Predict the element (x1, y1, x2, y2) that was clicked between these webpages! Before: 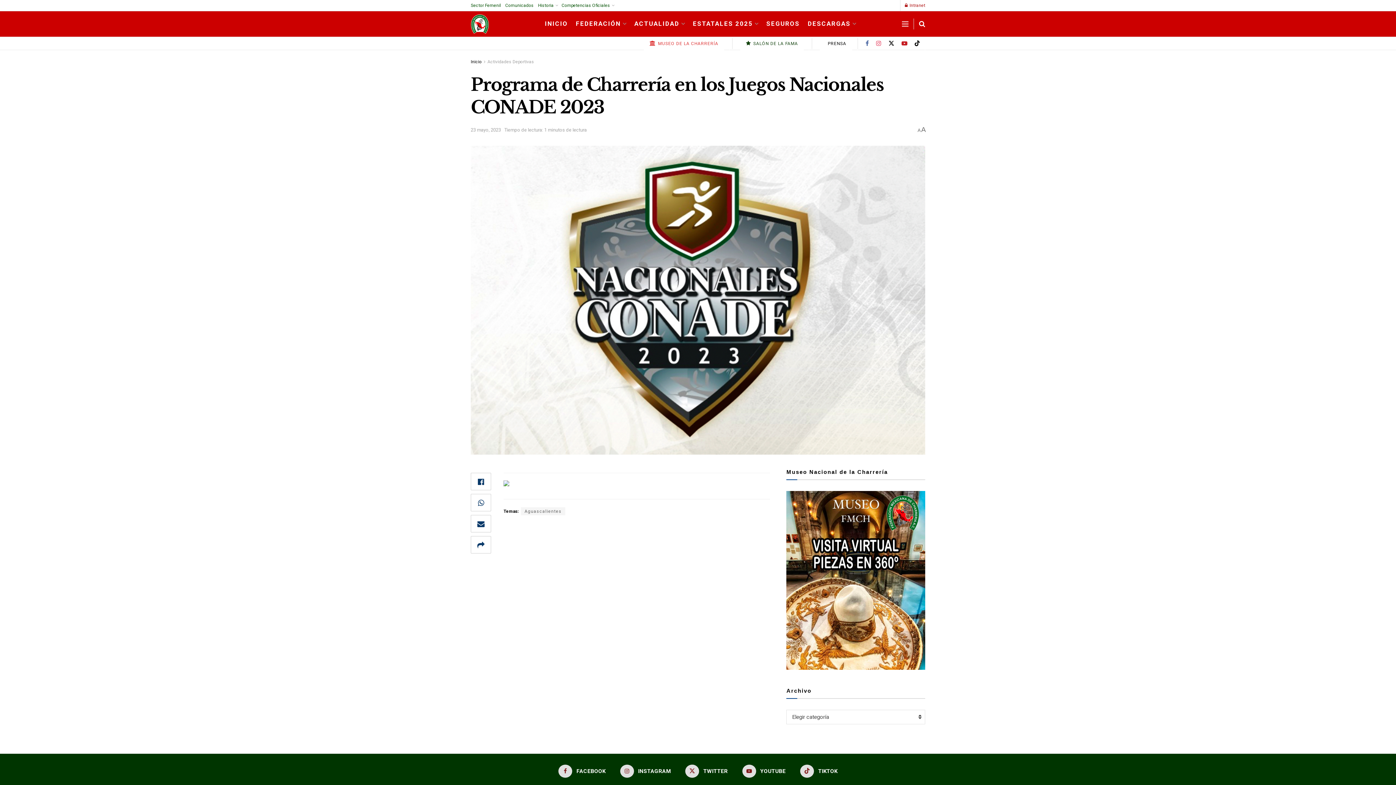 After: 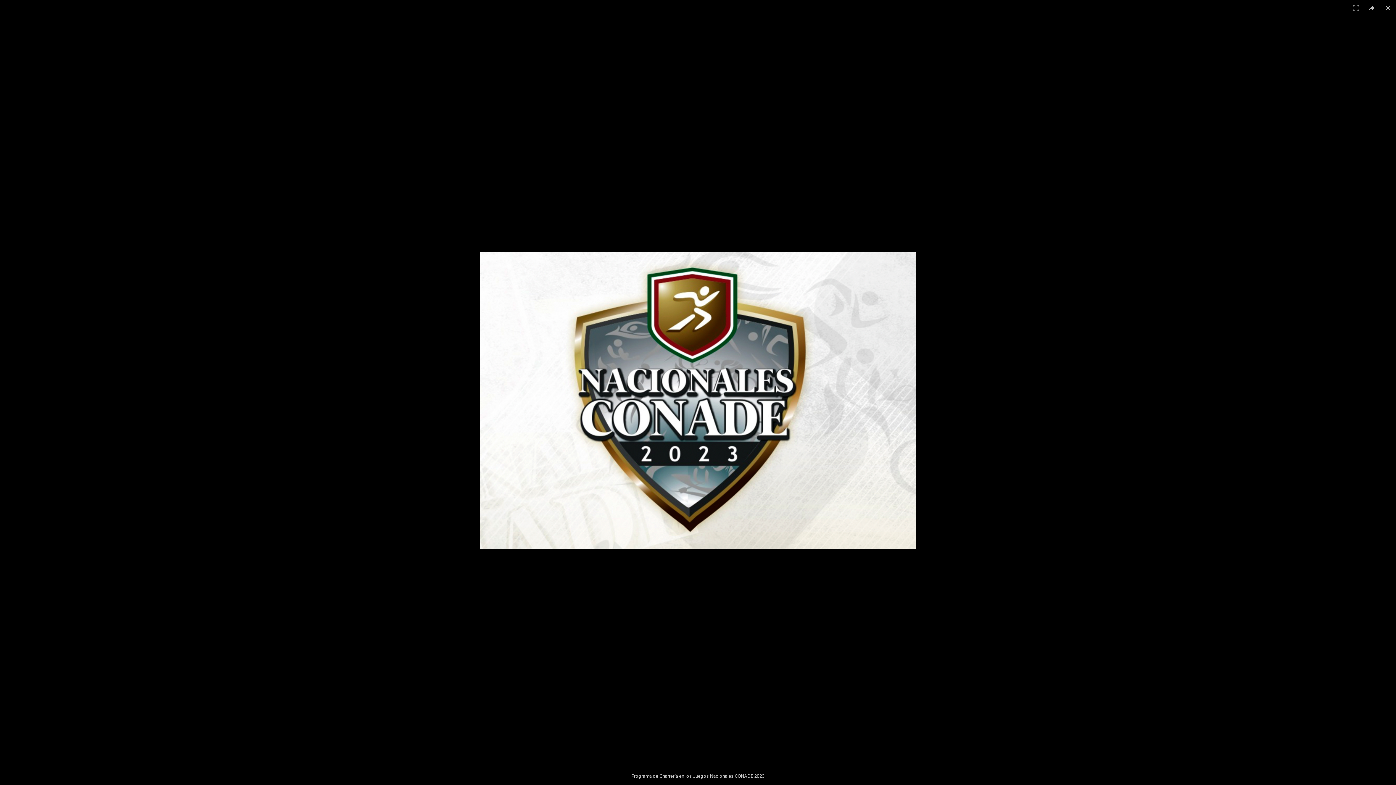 Action: bbox: (470, 145, 925, 454)